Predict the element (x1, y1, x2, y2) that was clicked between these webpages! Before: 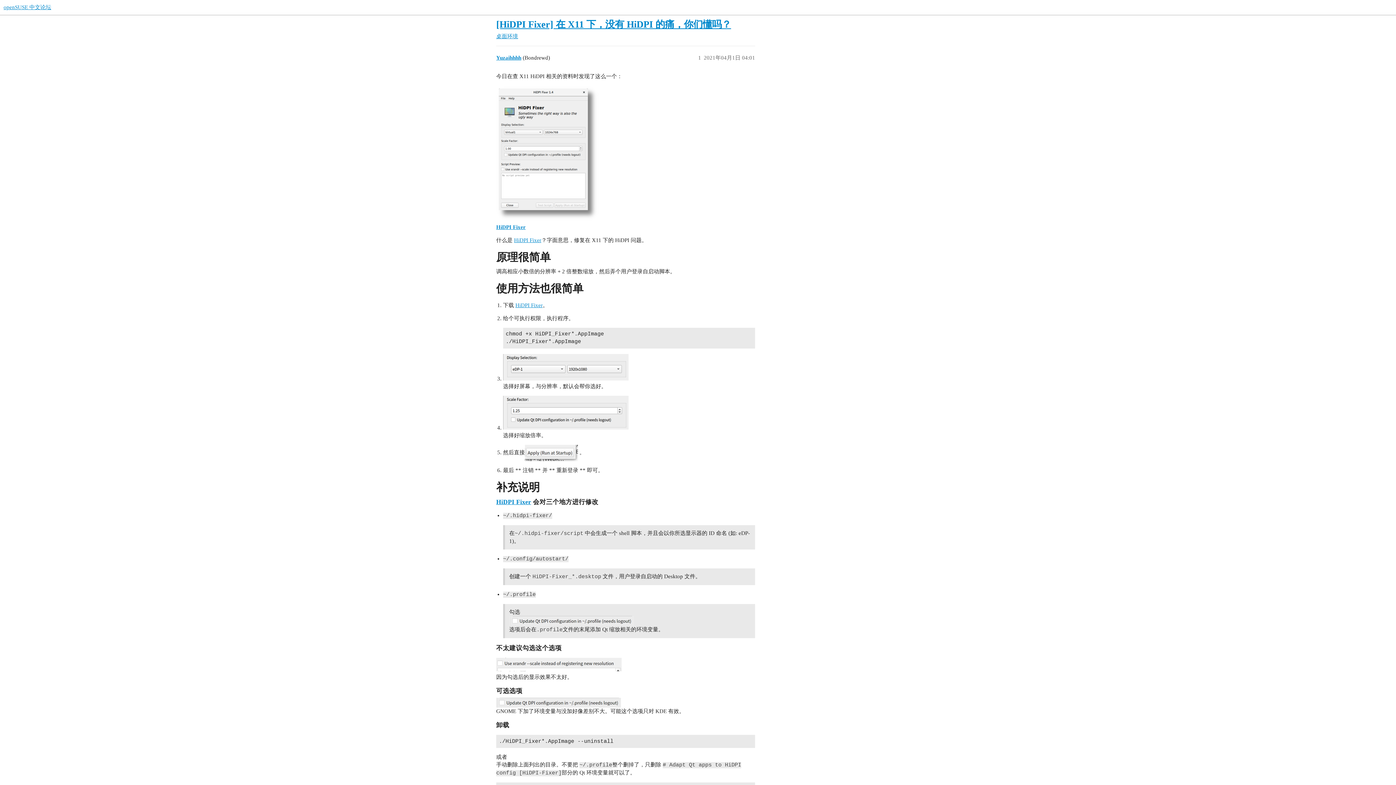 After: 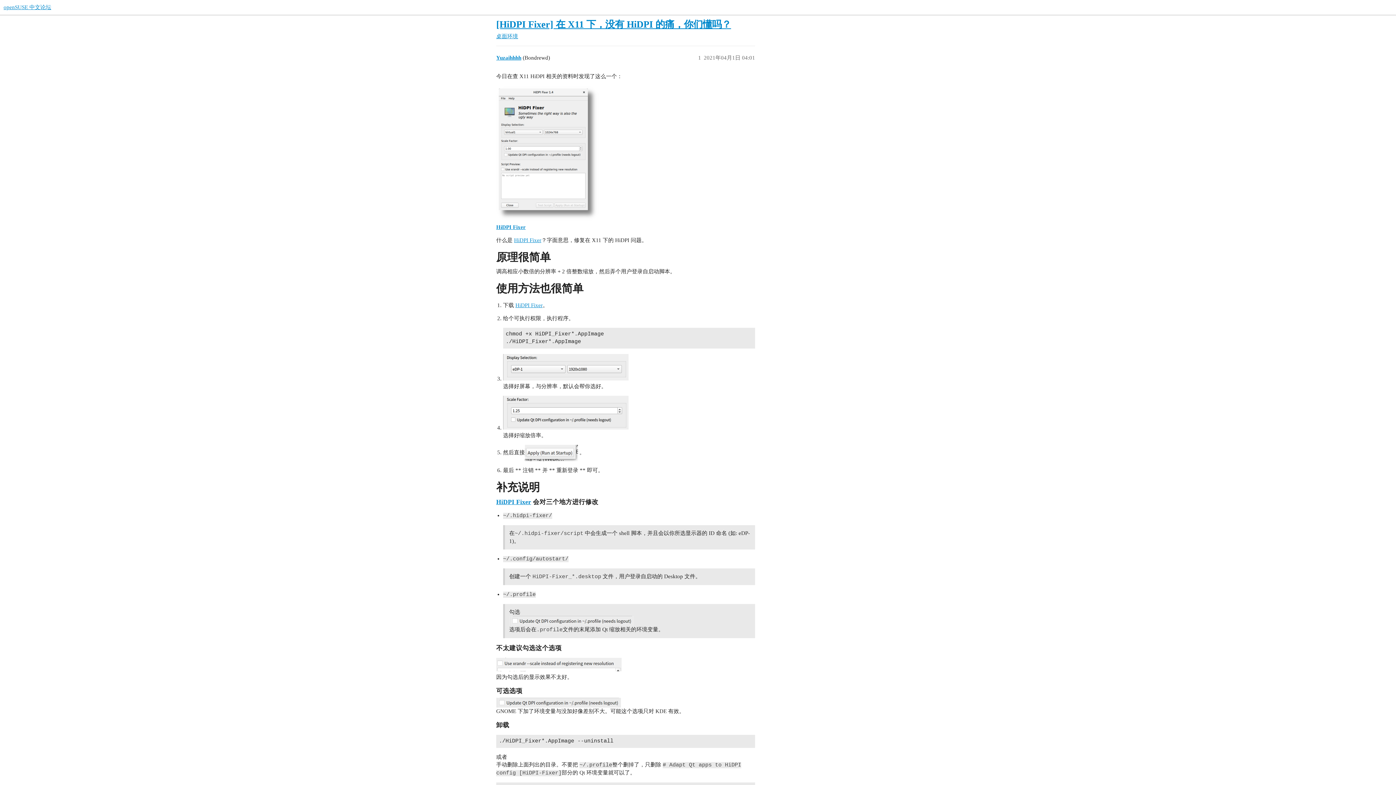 Action: label: [HiDPI Fixer] 在 X11 下，没有 HiDPI 的痛，你们懂吗？ bbox: (496, 19, 731, 29)